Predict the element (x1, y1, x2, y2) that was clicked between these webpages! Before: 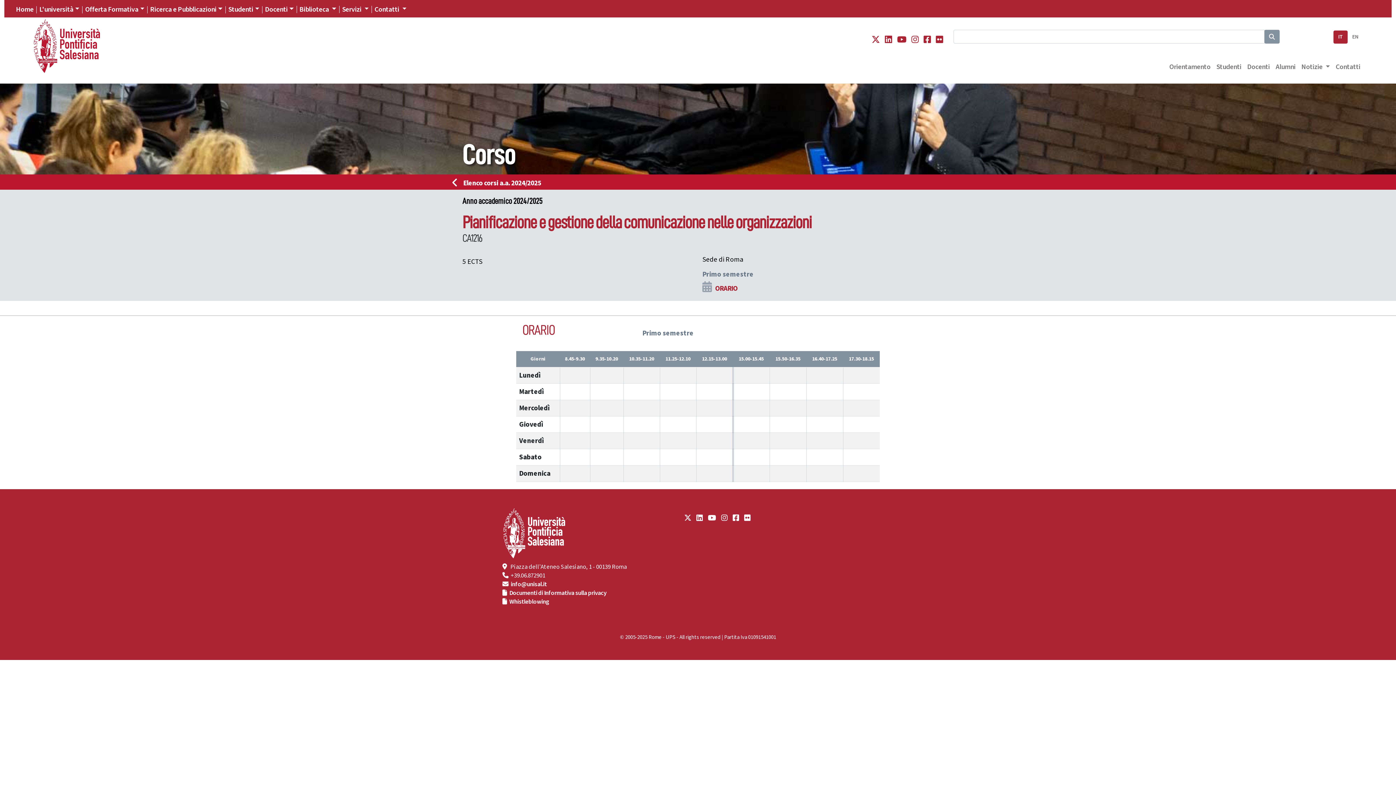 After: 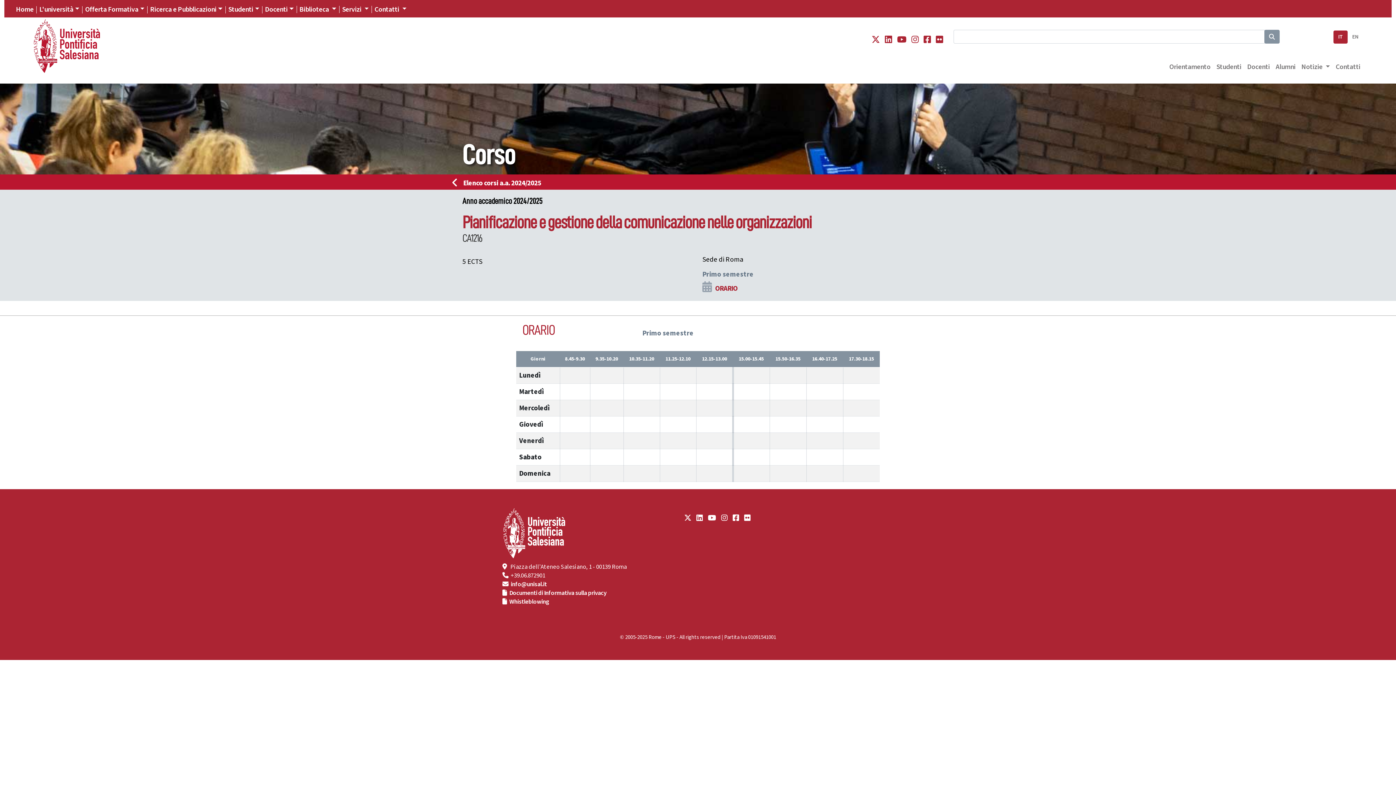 Action: bbox: (684, 513, 691, 523)